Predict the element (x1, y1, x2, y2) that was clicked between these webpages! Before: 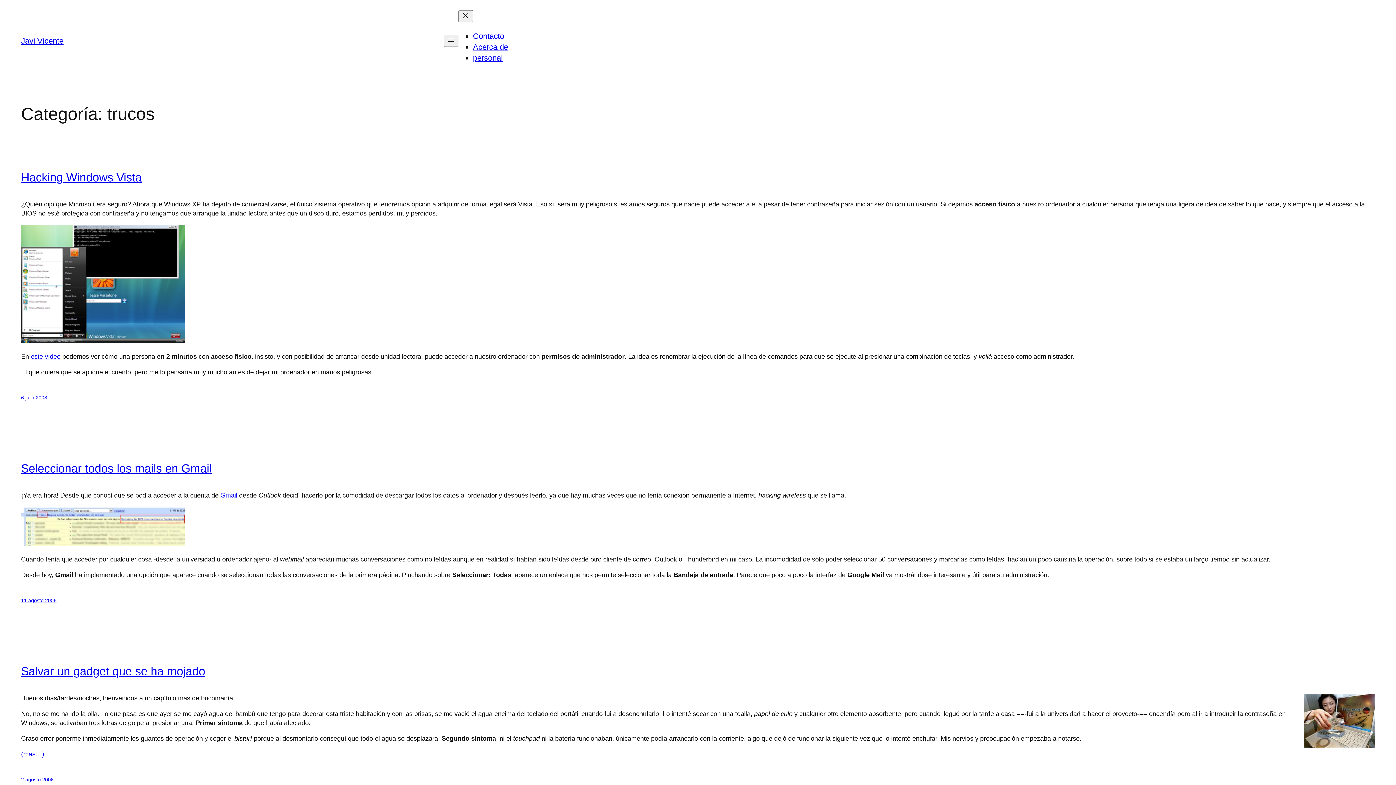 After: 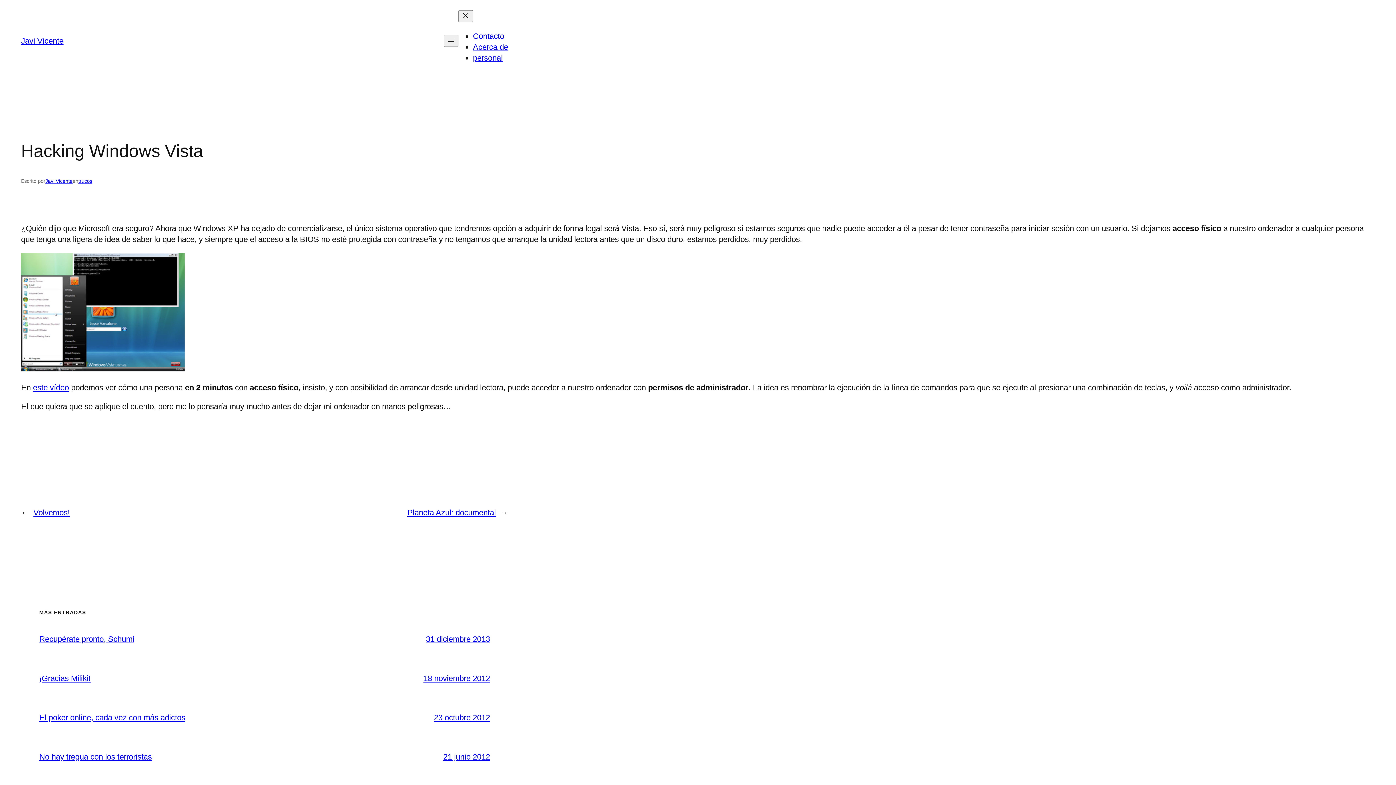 Action: label: Hacking Windows Vista bbox: (21, 170, 141, 183)